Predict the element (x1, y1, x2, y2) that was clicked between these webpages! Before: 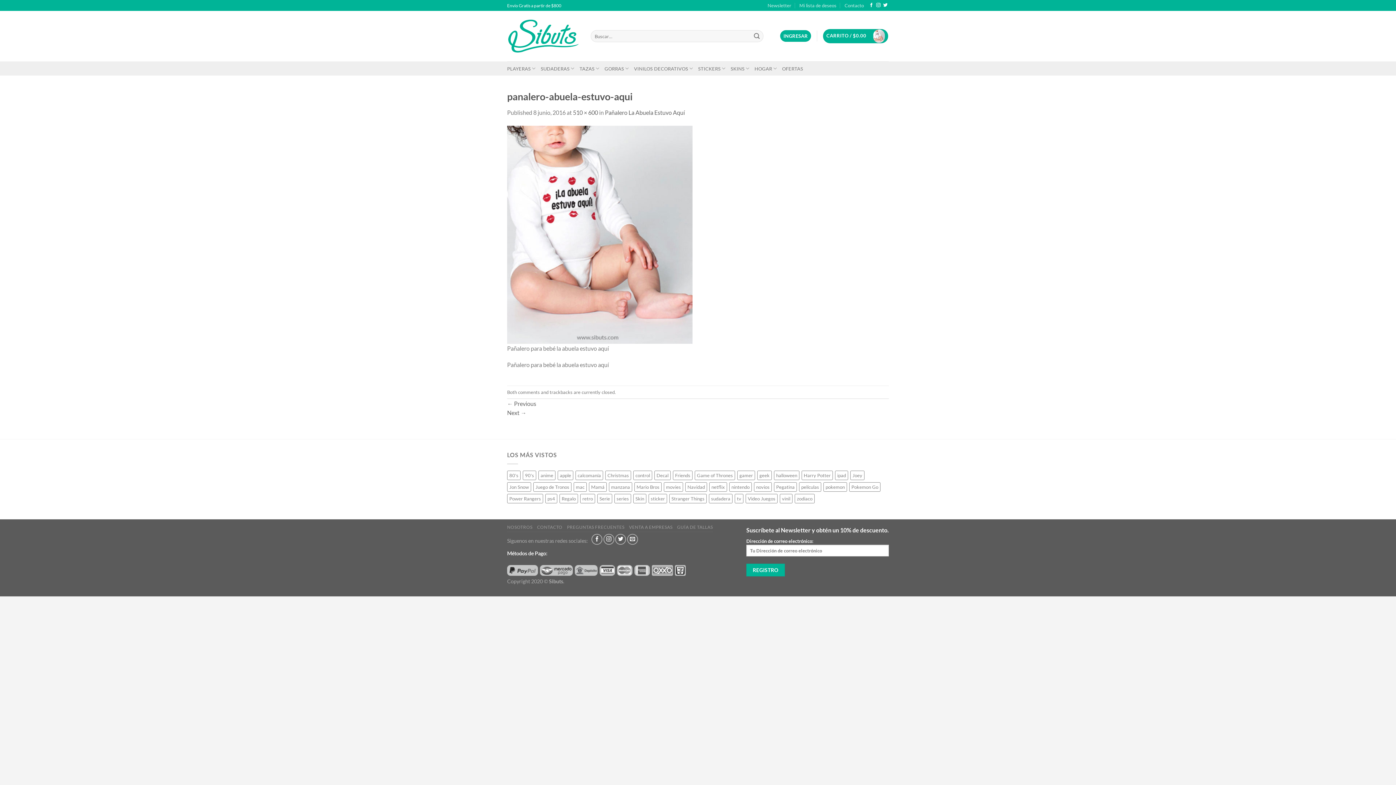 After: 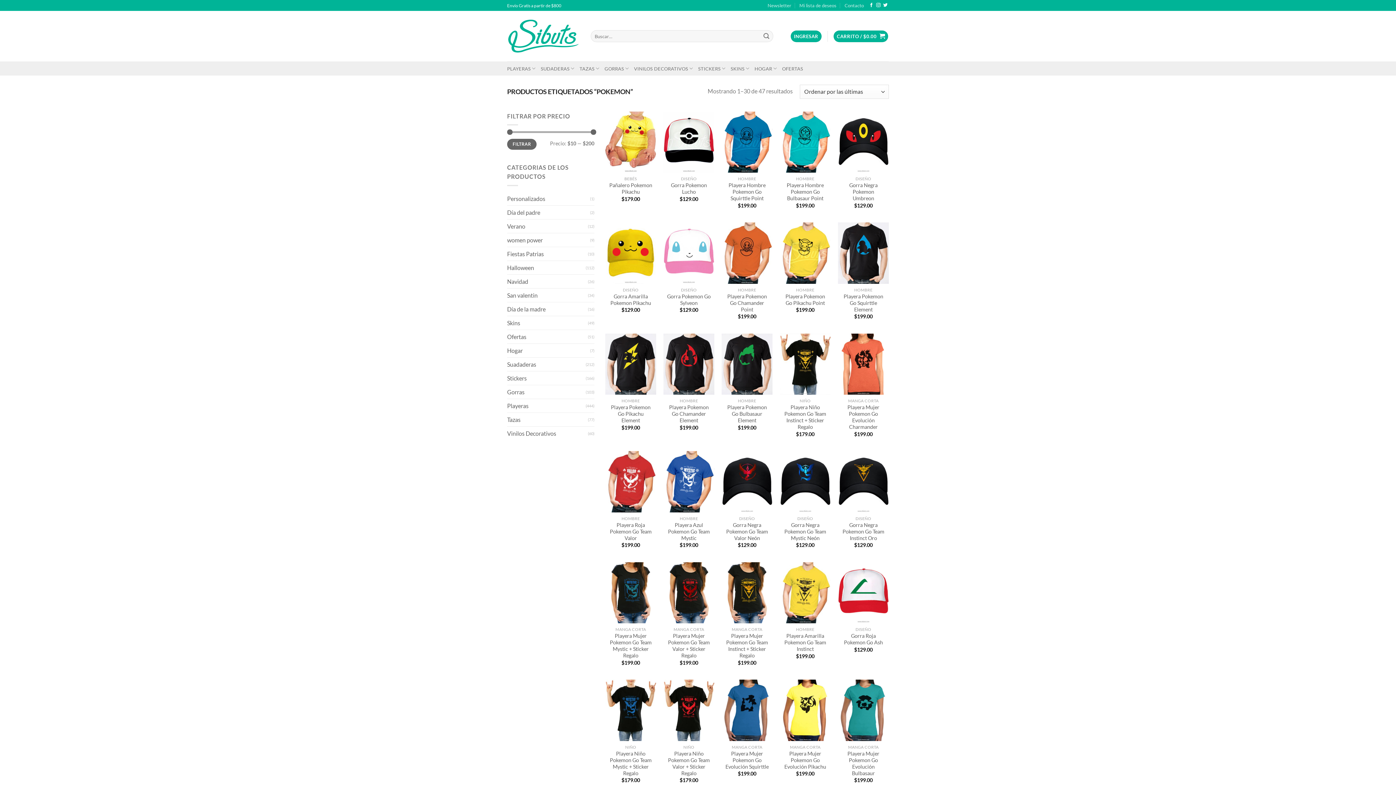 Action: label: pokemon () bbox: (823, 482, 847, 491)